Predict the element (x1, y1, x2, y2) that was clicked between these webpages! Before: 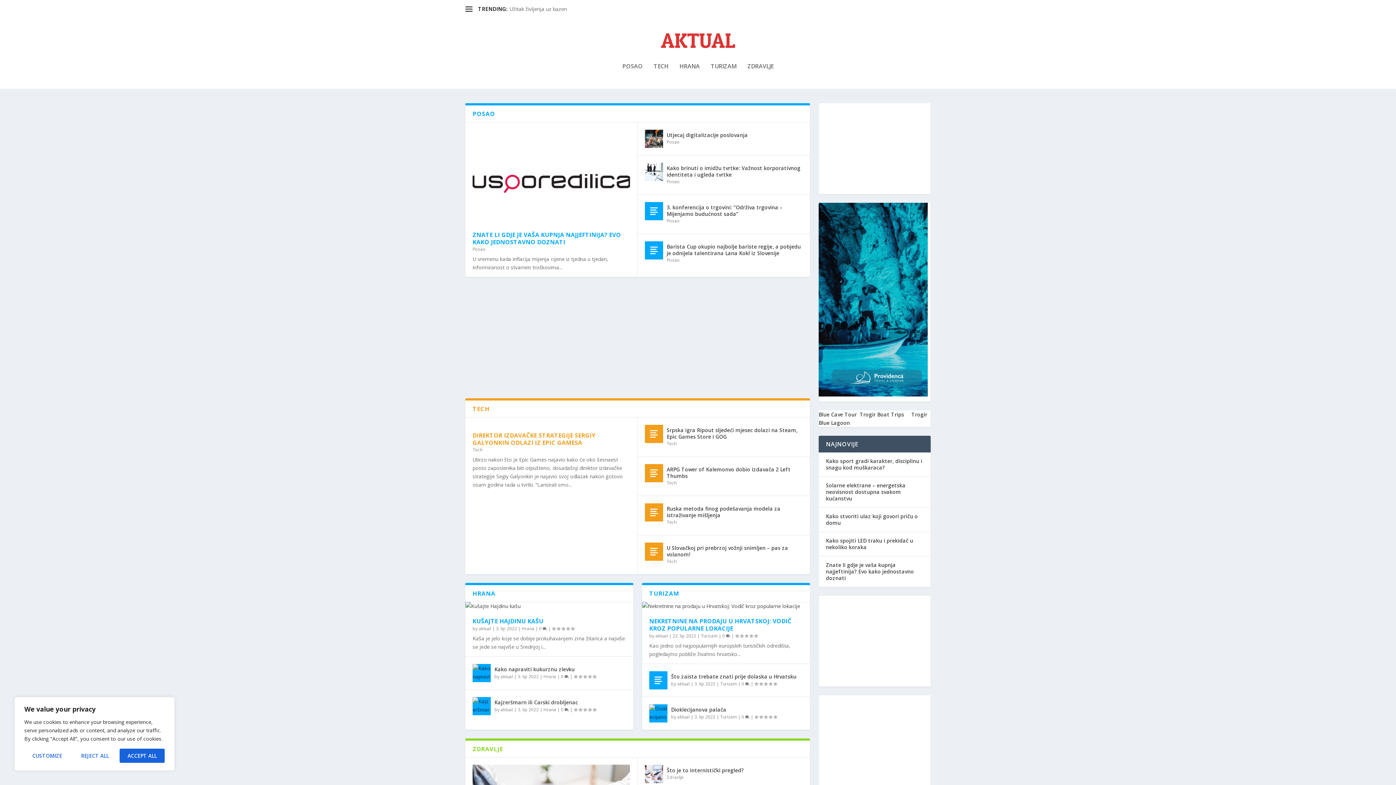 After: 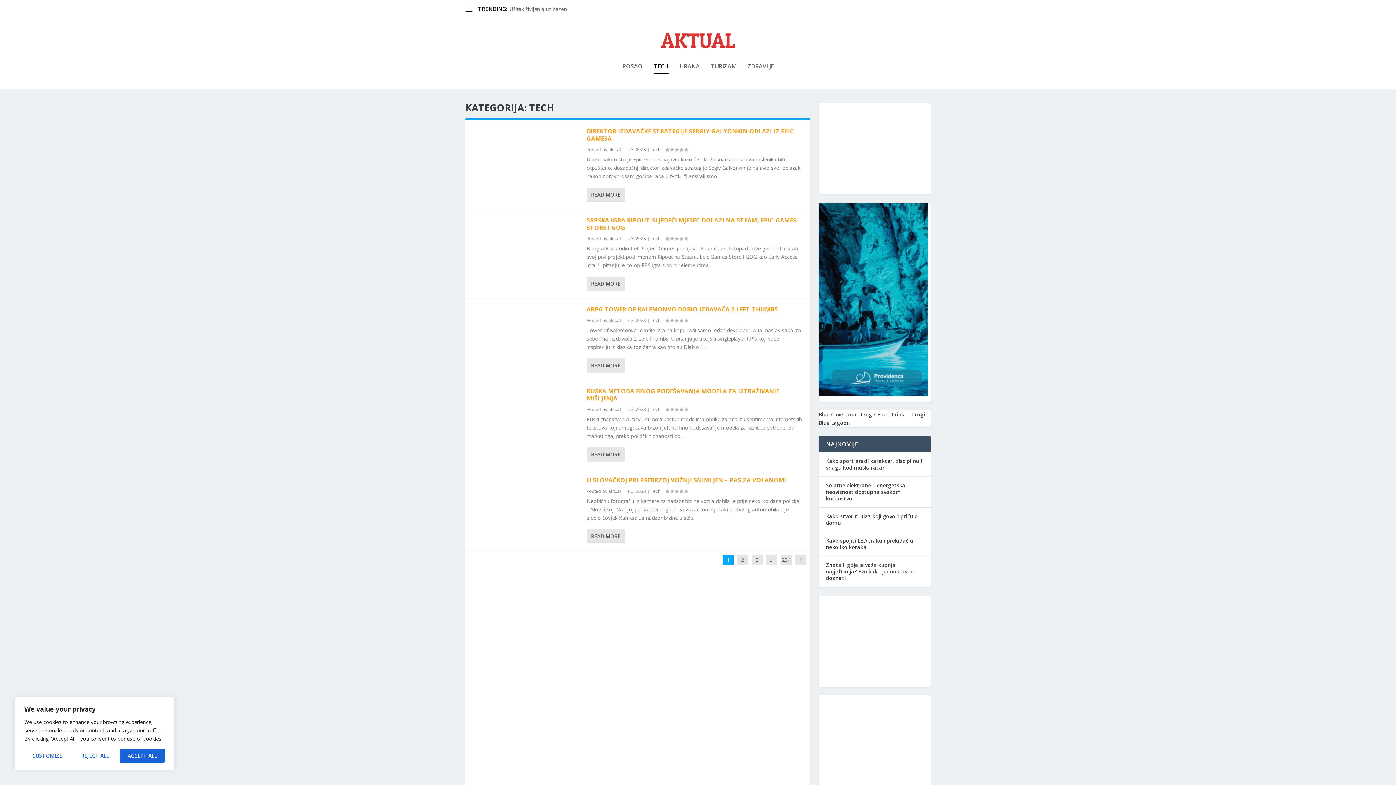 Action: bbox: (472, 446, 482, 452) label: Tech